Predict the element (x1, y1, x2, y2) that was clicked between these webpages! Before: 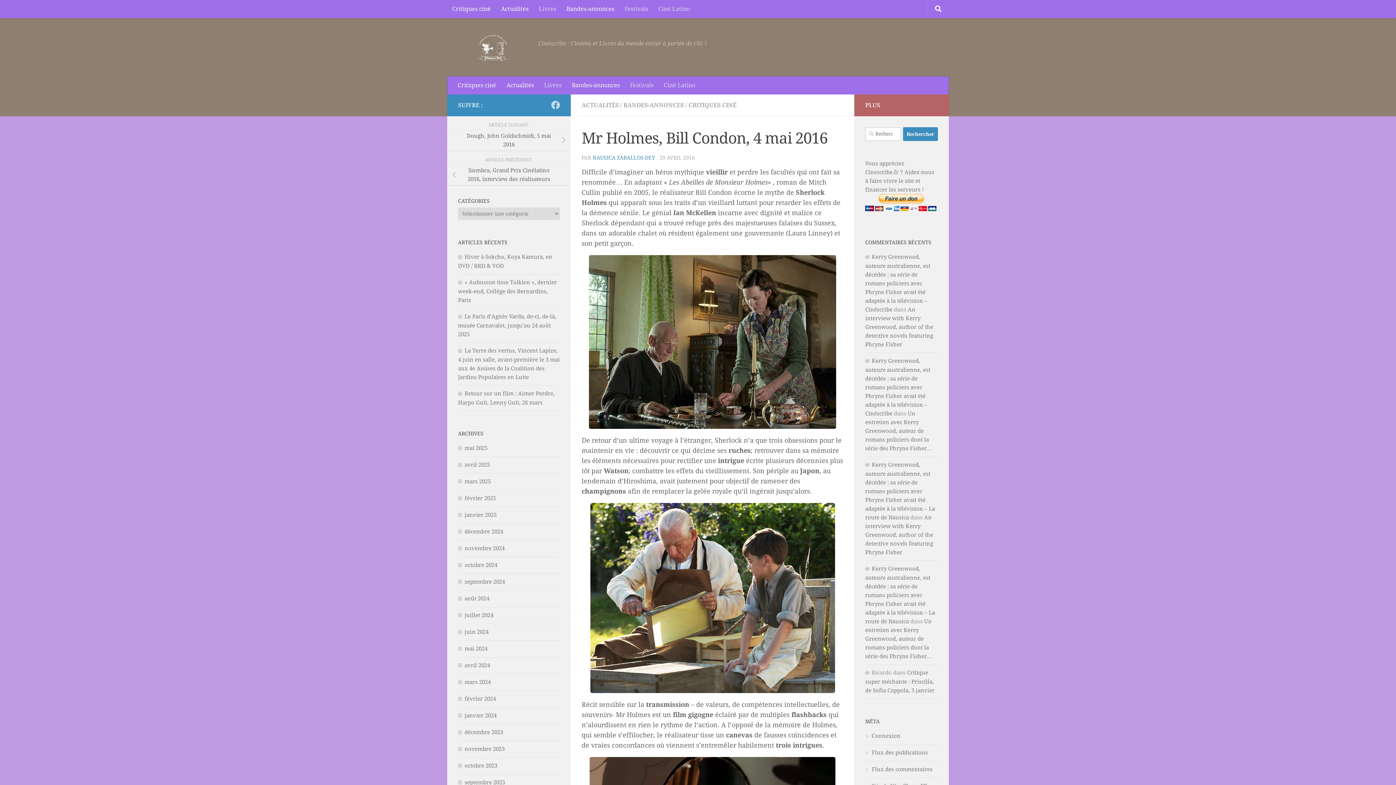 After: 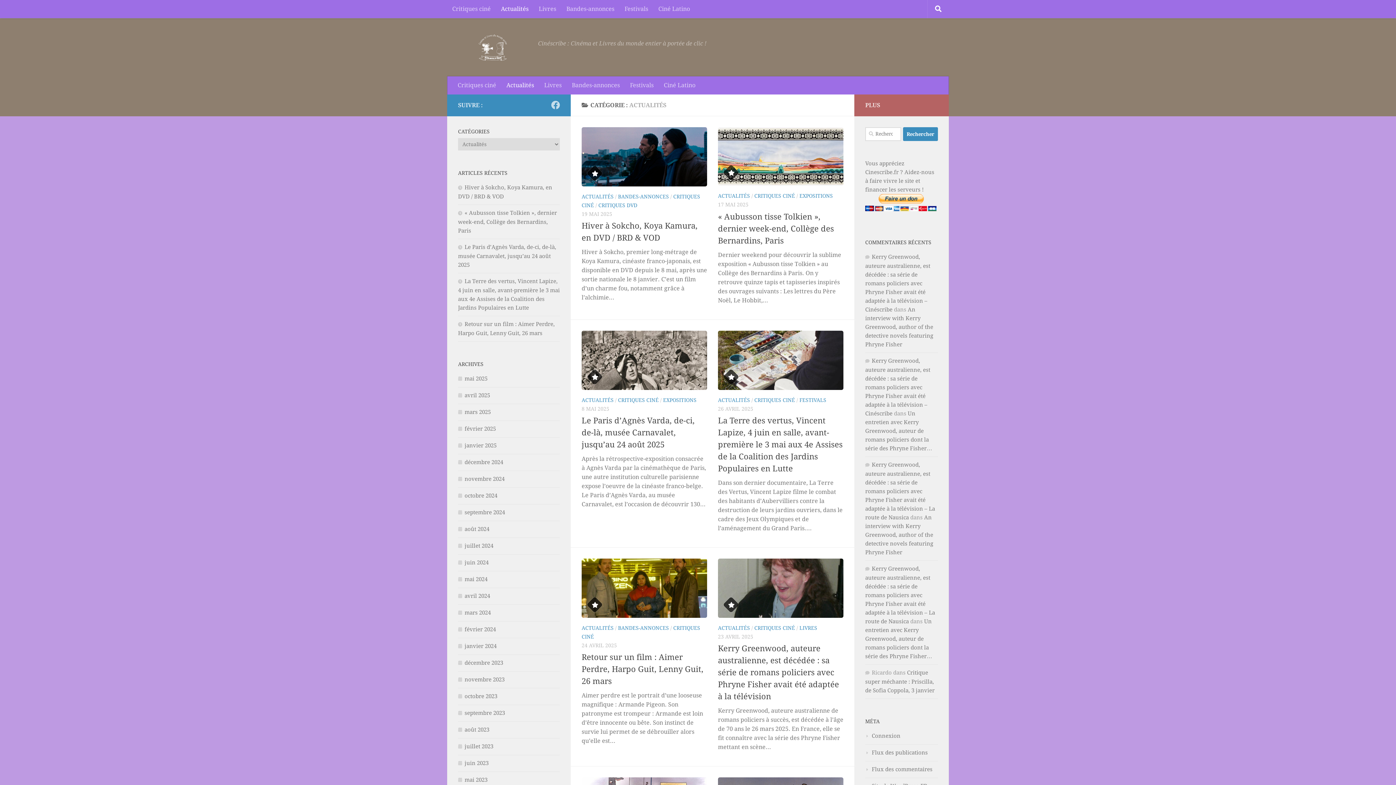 Action: bbox: (581, 101, 618, 108) label: ACTUALITÉS